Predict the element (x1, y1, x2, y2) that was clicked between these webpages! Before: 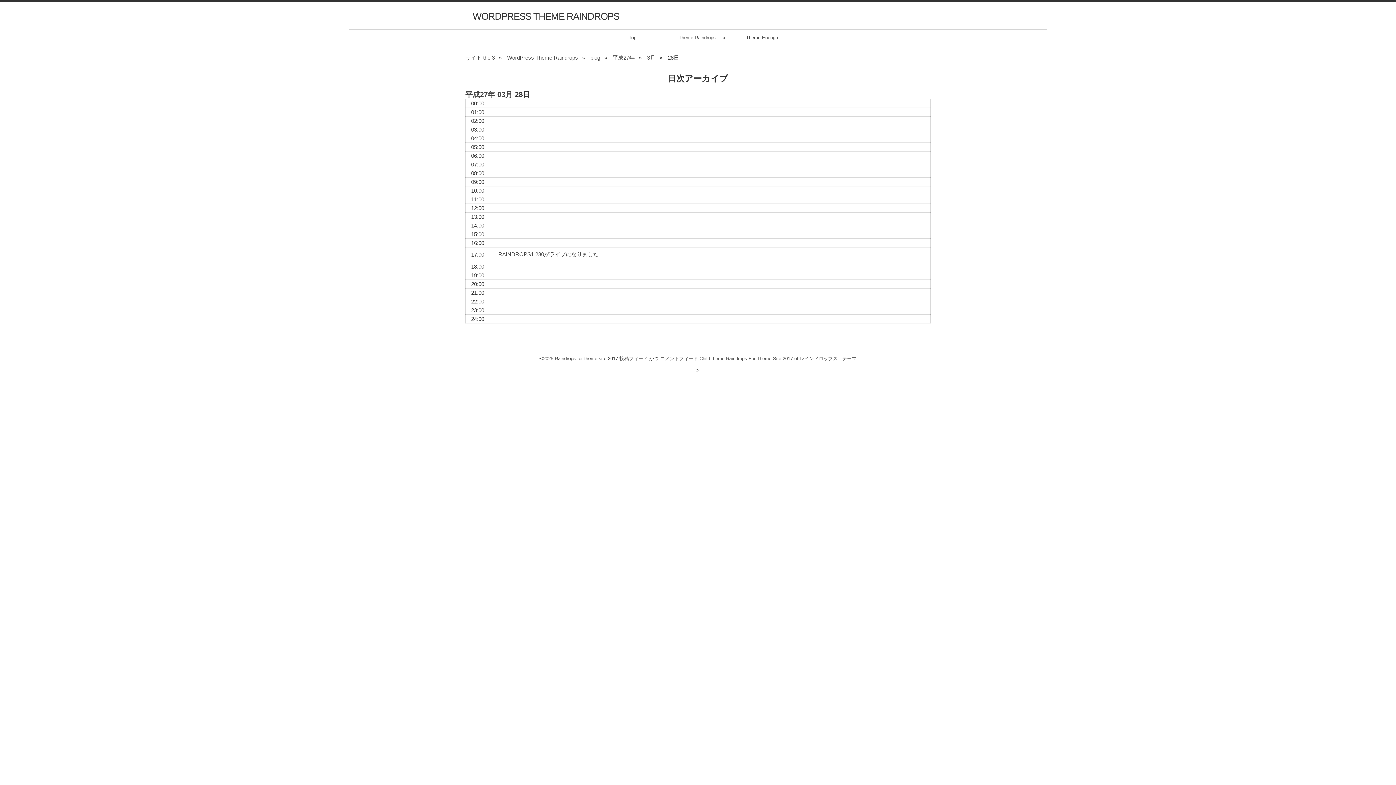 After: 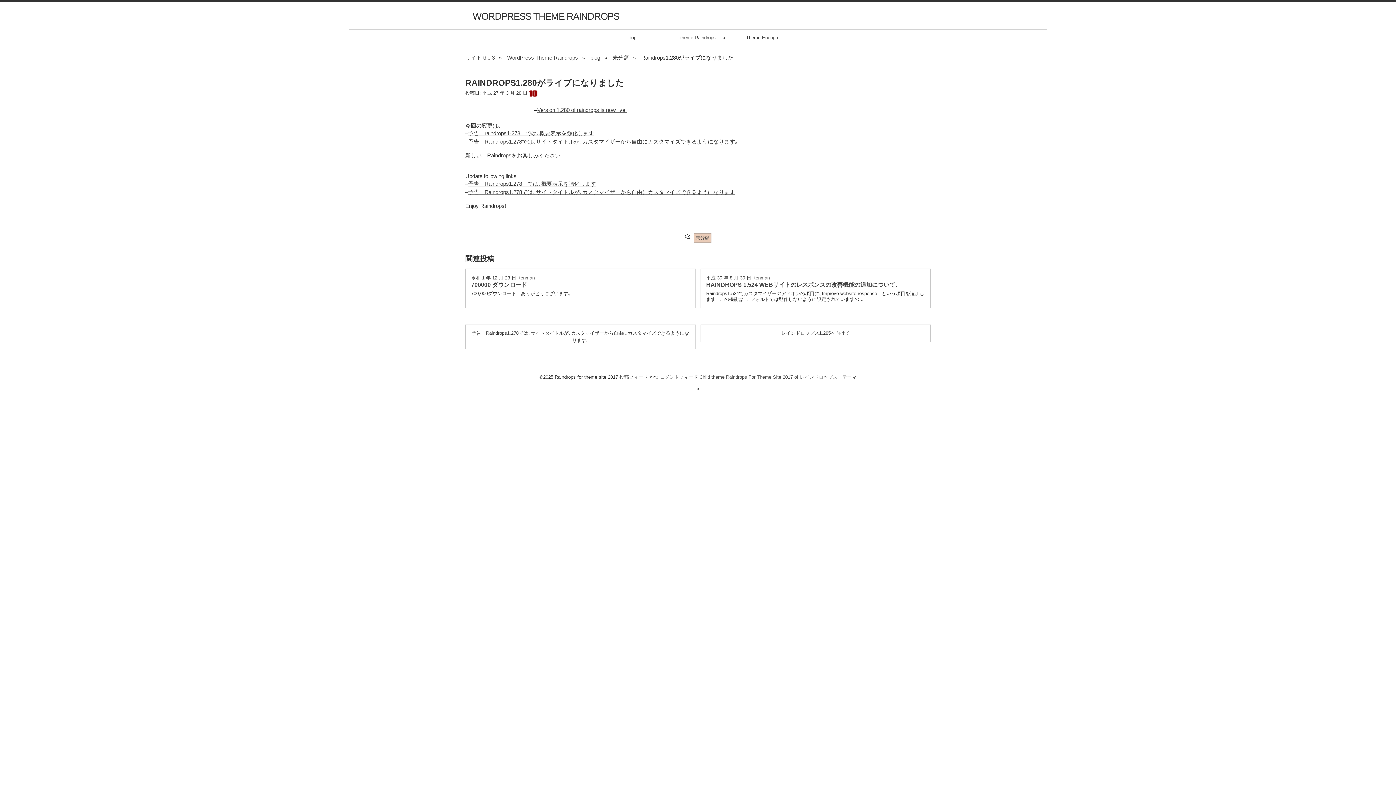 Action: bbox: (492, 248, 927, 260) label: RAINDROPS1.280がライブになりました